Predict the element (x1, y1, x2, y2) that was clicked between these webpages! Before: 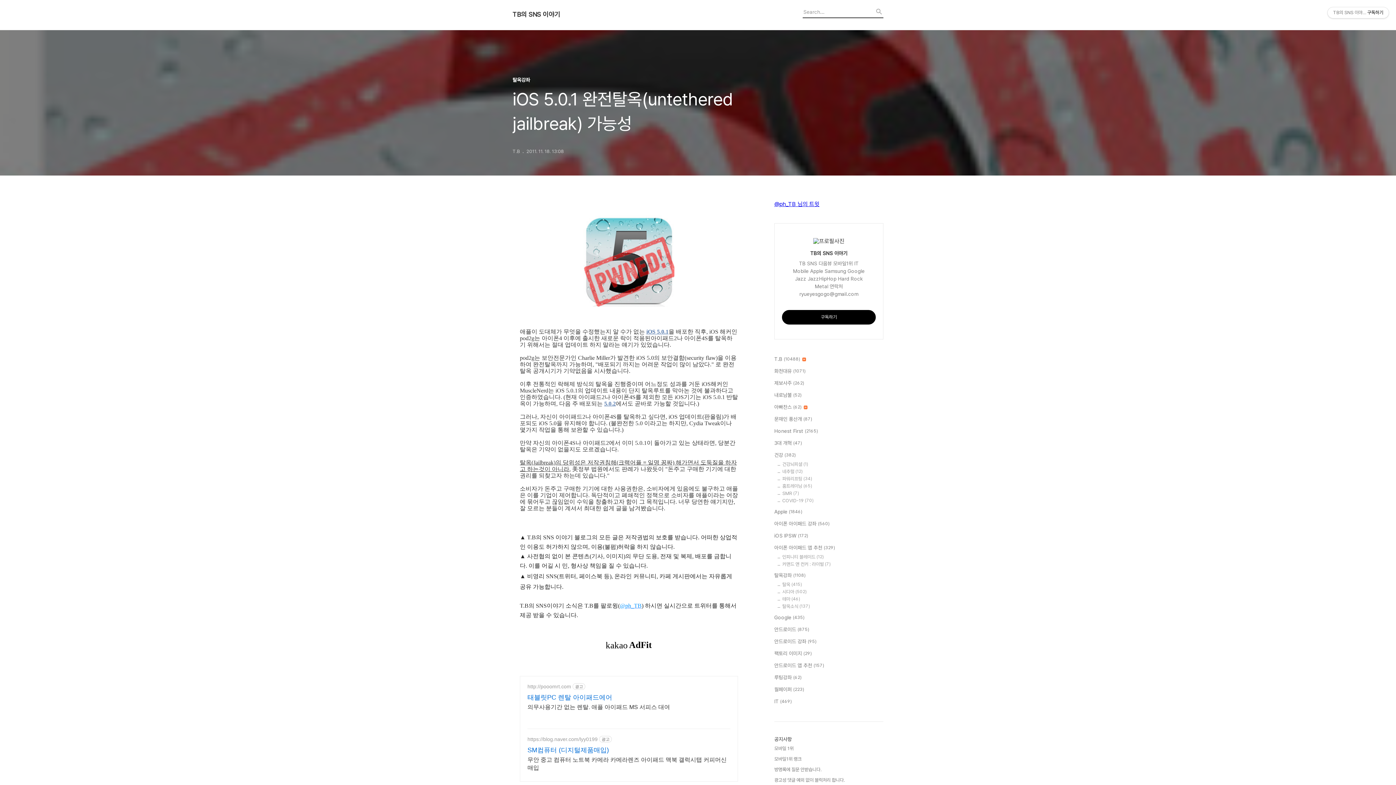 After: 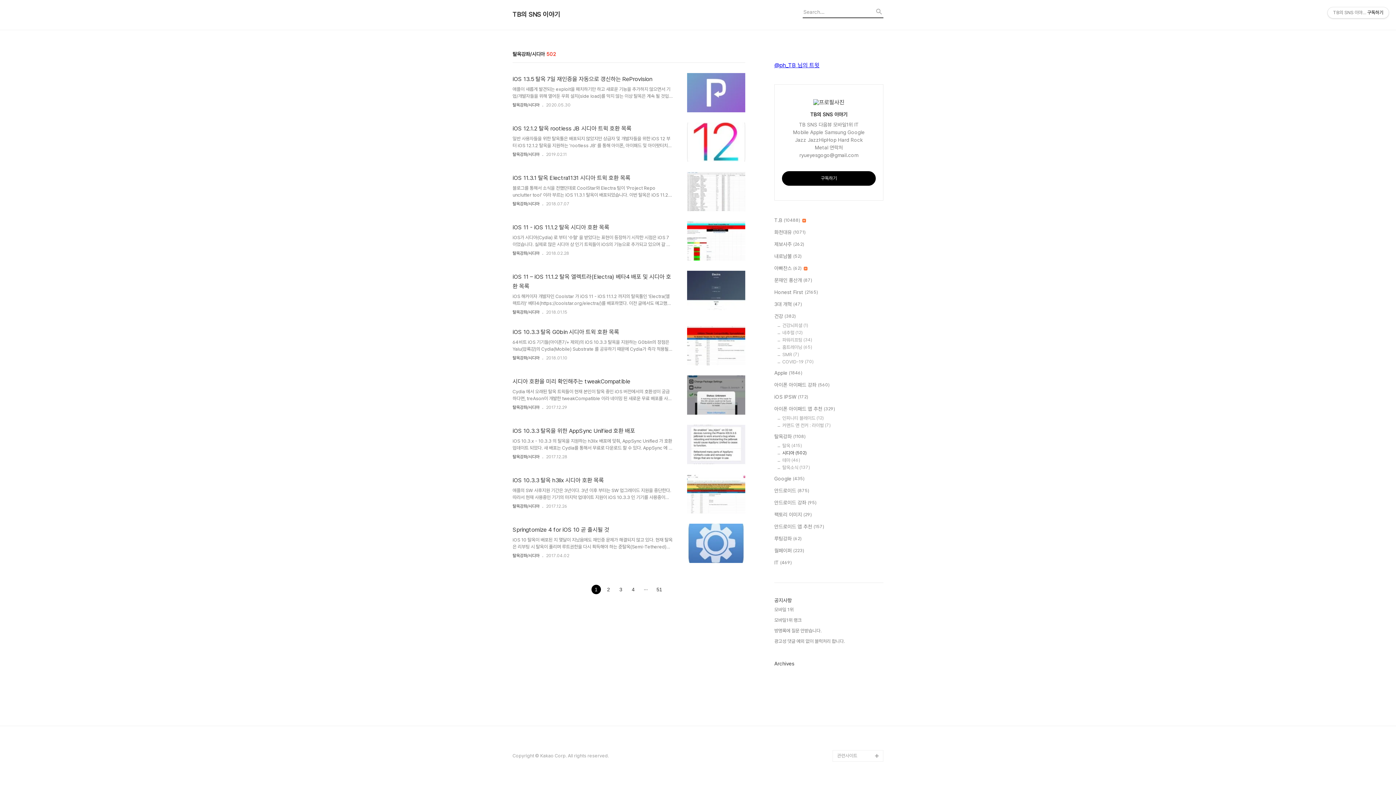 Action: bbox: (782, 589, 883, 594) label: 시디아 (502)